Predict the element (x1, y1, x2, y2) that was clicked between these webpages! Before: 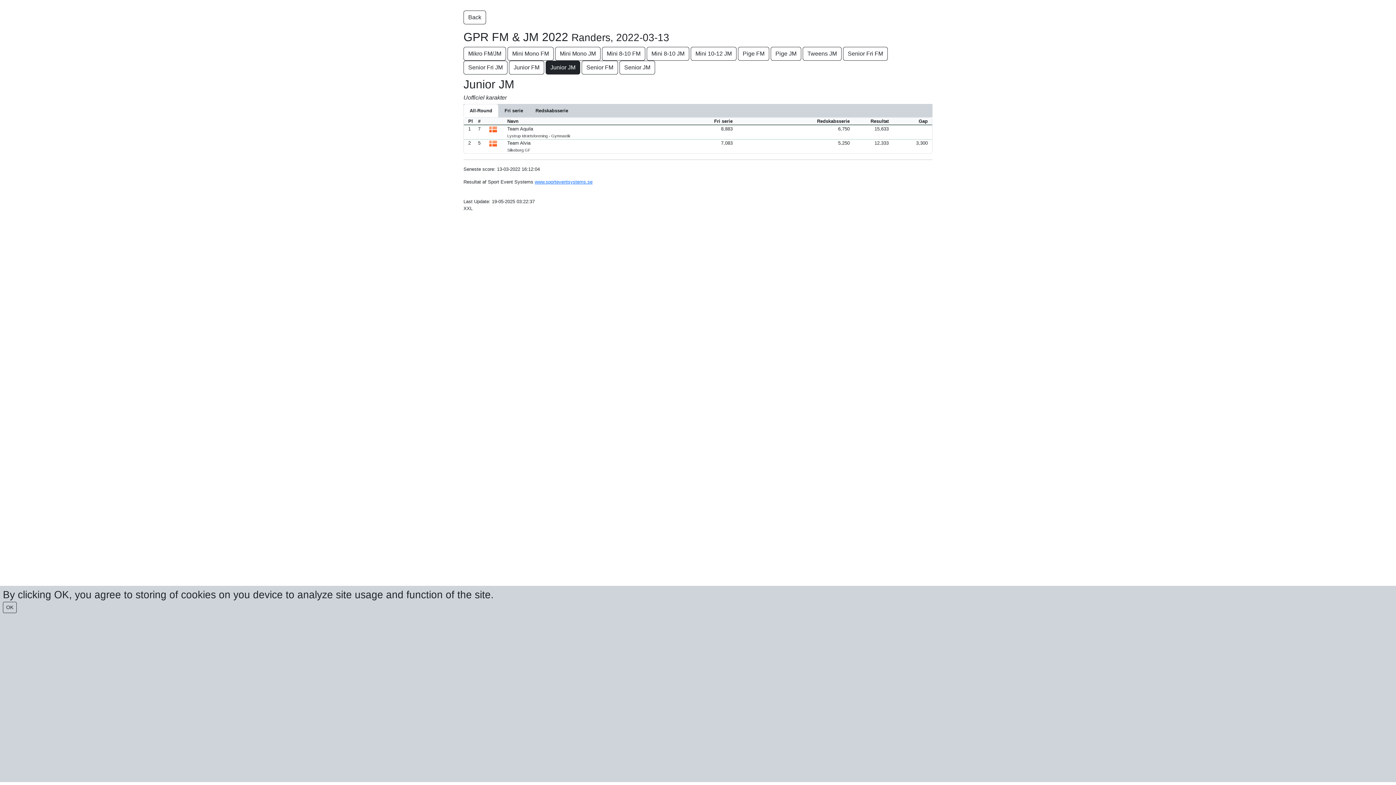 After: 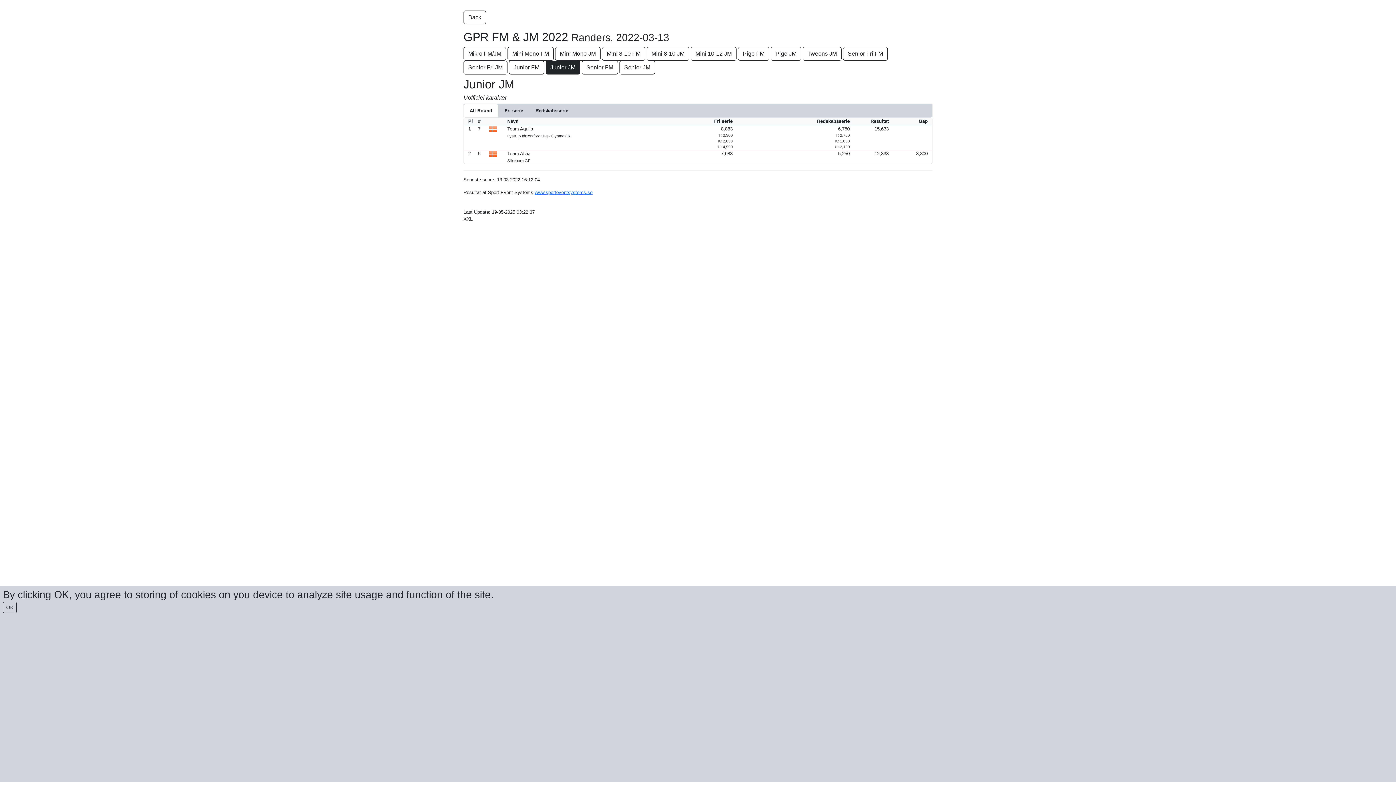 Action: bbox: (464, 125, 932, 139) label: 1
7
Team Aquila
Lystrup Idrætsforening - Gymnastik
8,883
6,750
15,633